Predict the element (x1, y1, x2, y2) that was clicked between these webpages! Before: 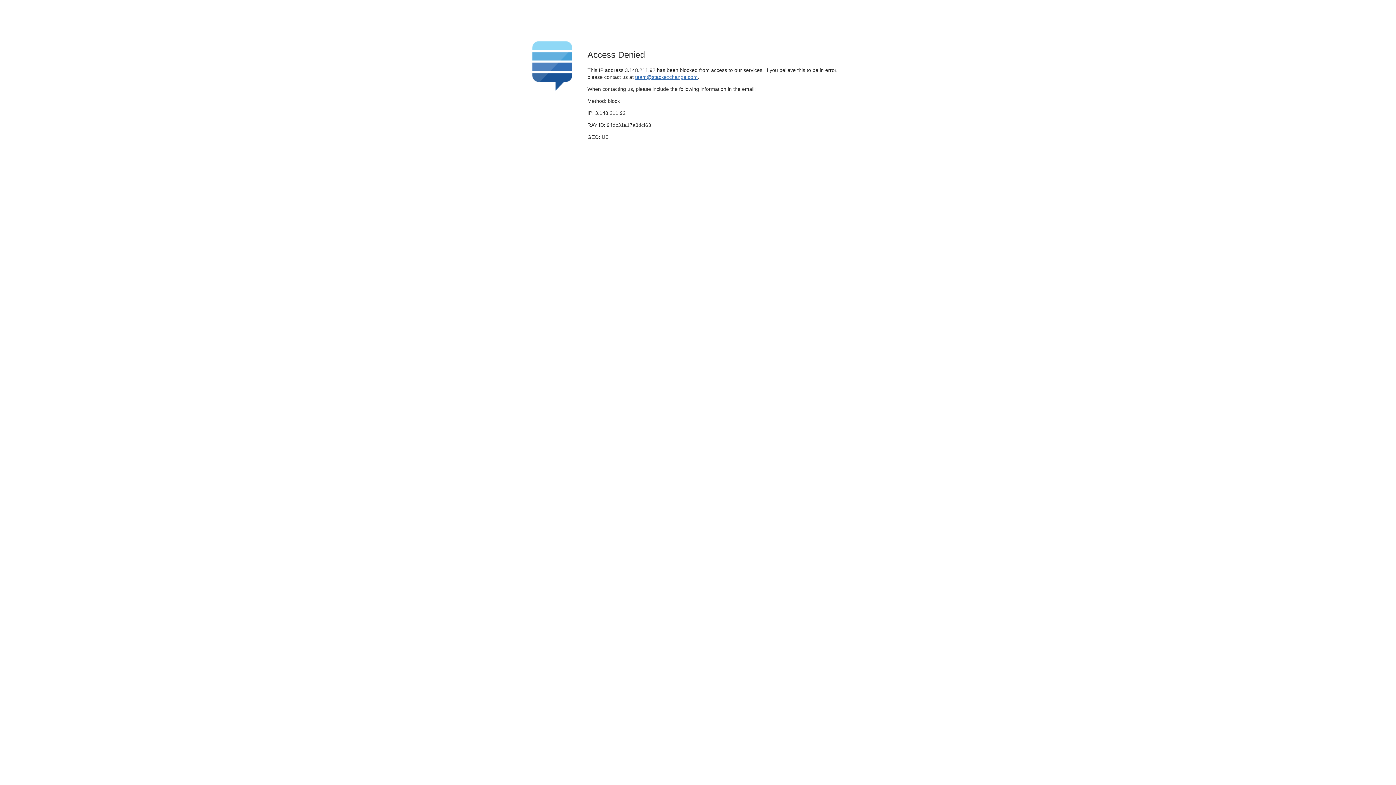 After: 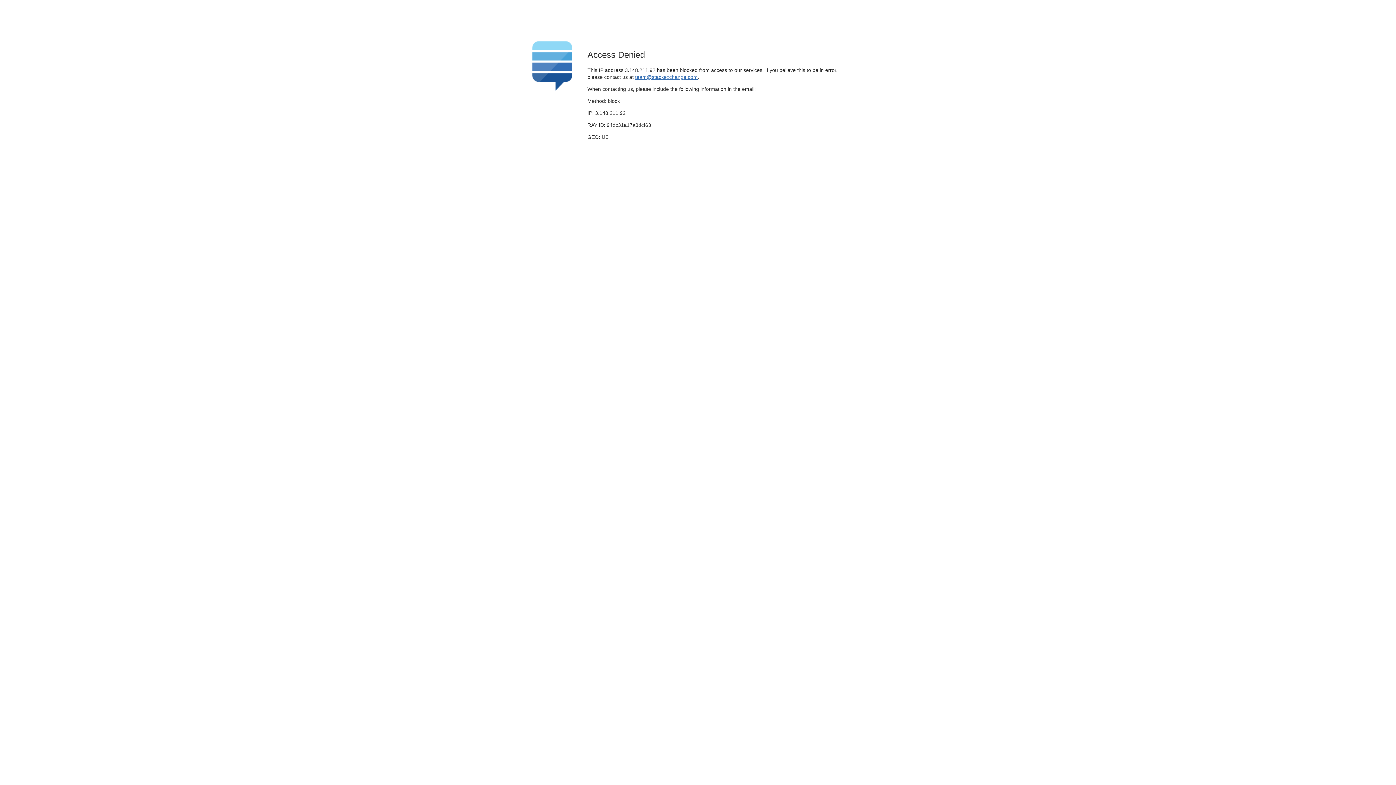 Action: label: team@stackexchange.com bbox: (635, 74, 697, 79)